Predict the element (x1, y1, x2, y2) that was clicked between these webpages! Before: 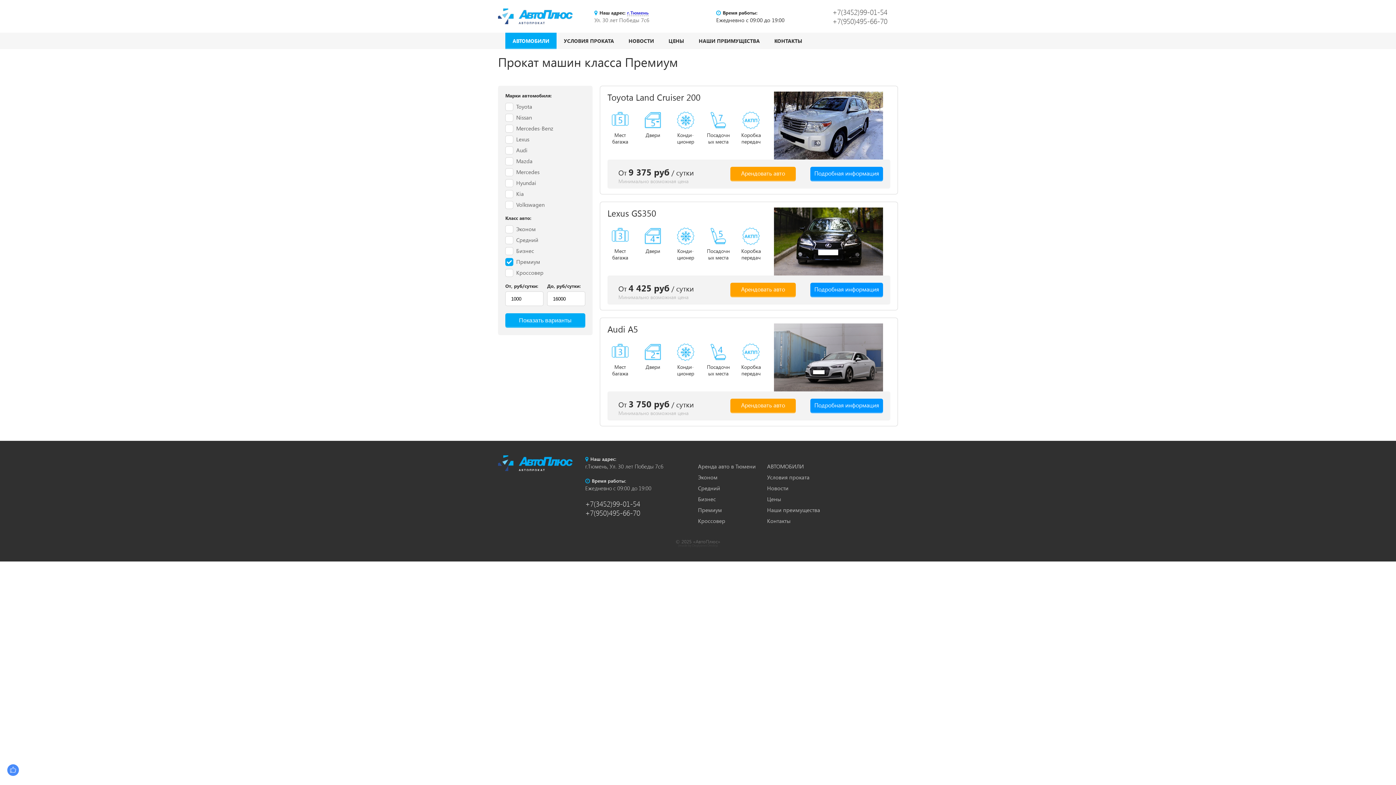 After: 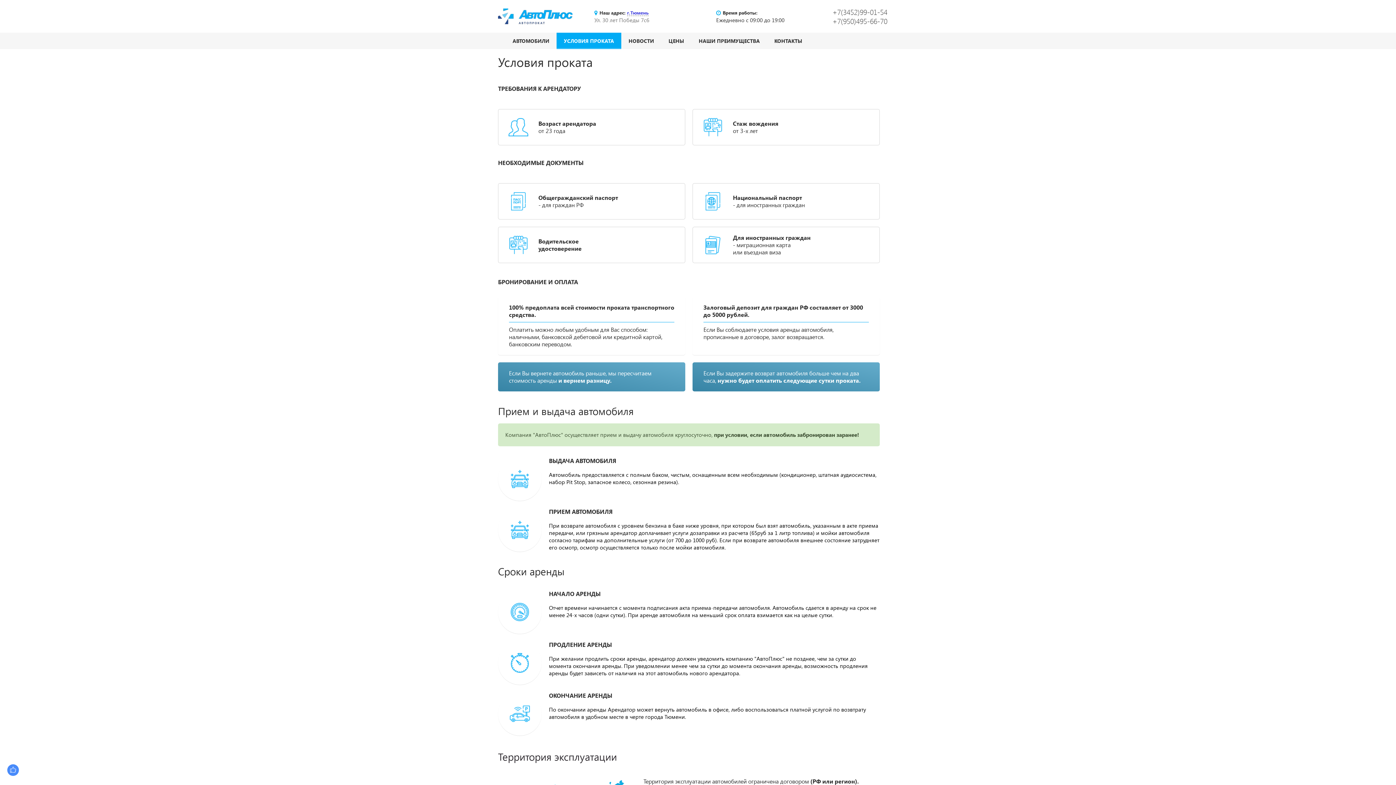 Action: bbox: (767, 473, 809, 481) label: Условия проката